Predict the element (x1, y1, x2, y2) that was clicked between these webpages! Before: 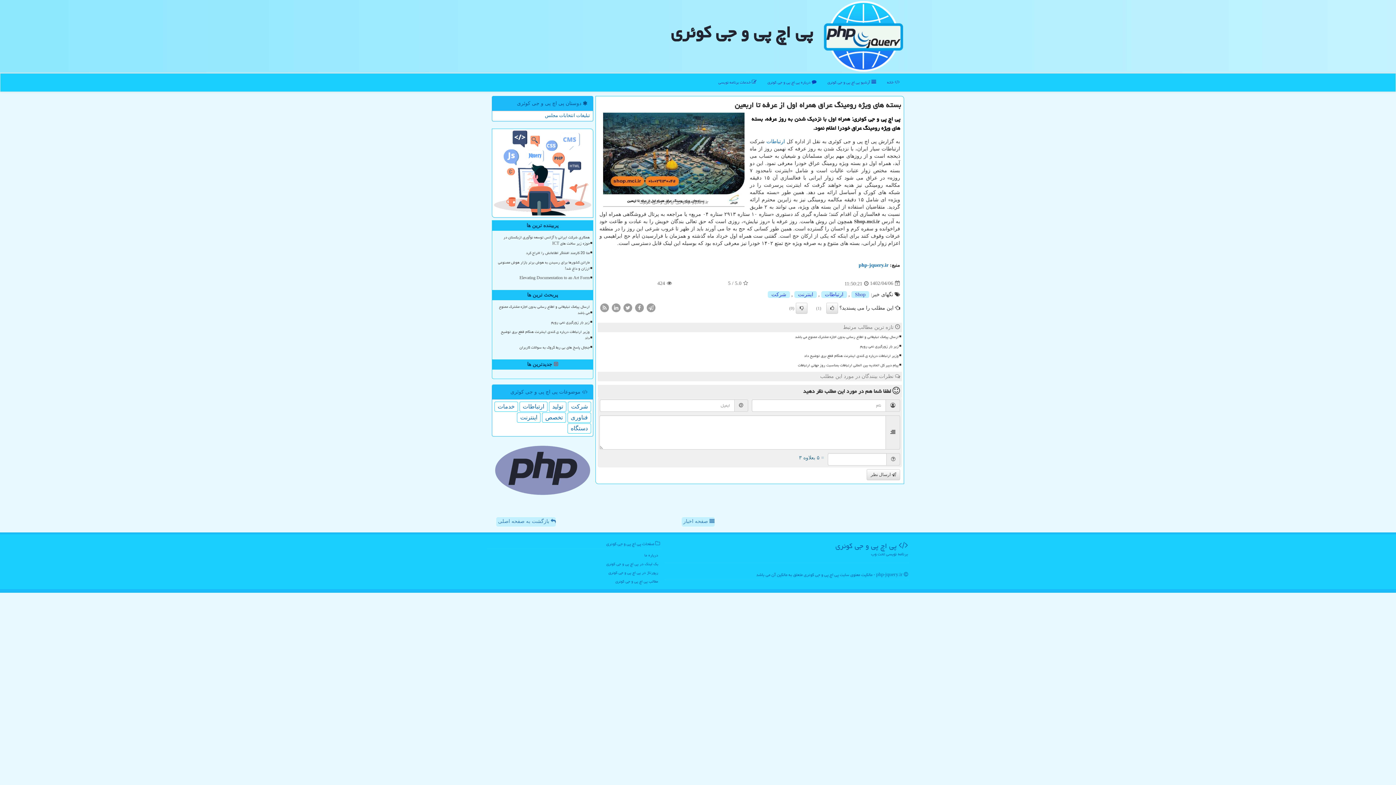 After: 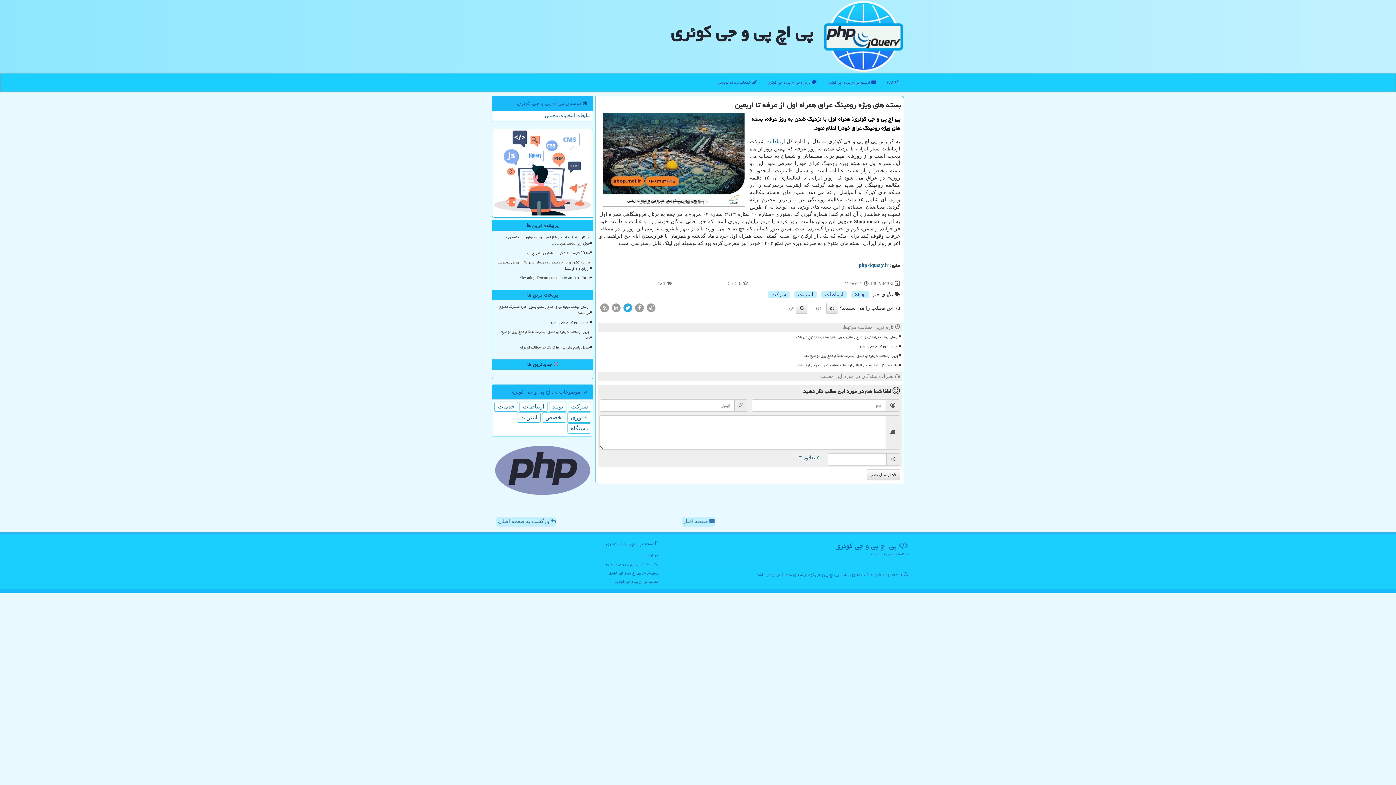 Action: bbox: (622, 304, 633, 310)